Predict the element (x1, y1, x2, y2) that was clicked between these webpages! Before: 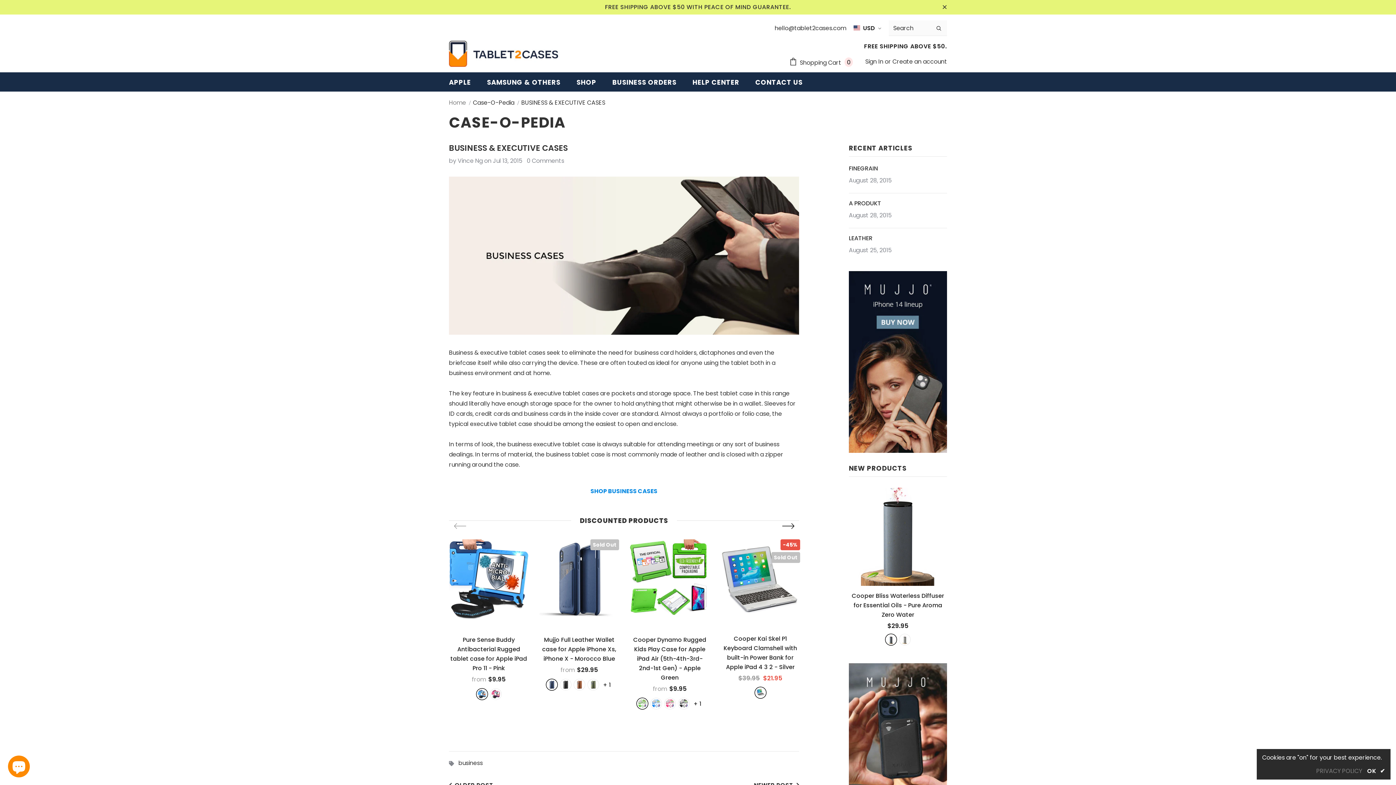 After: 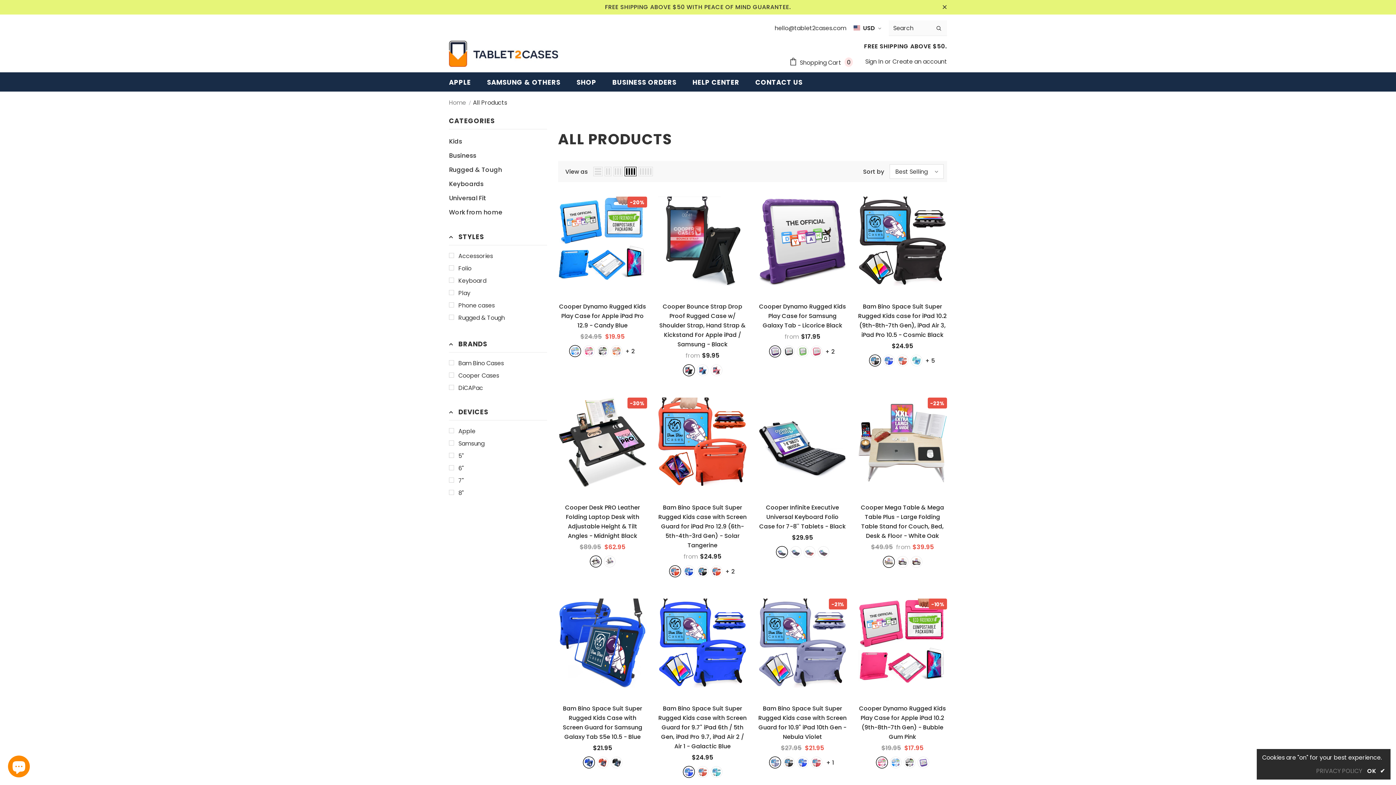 Action: label: SHOP bbox: (576, 72, 596, 91)